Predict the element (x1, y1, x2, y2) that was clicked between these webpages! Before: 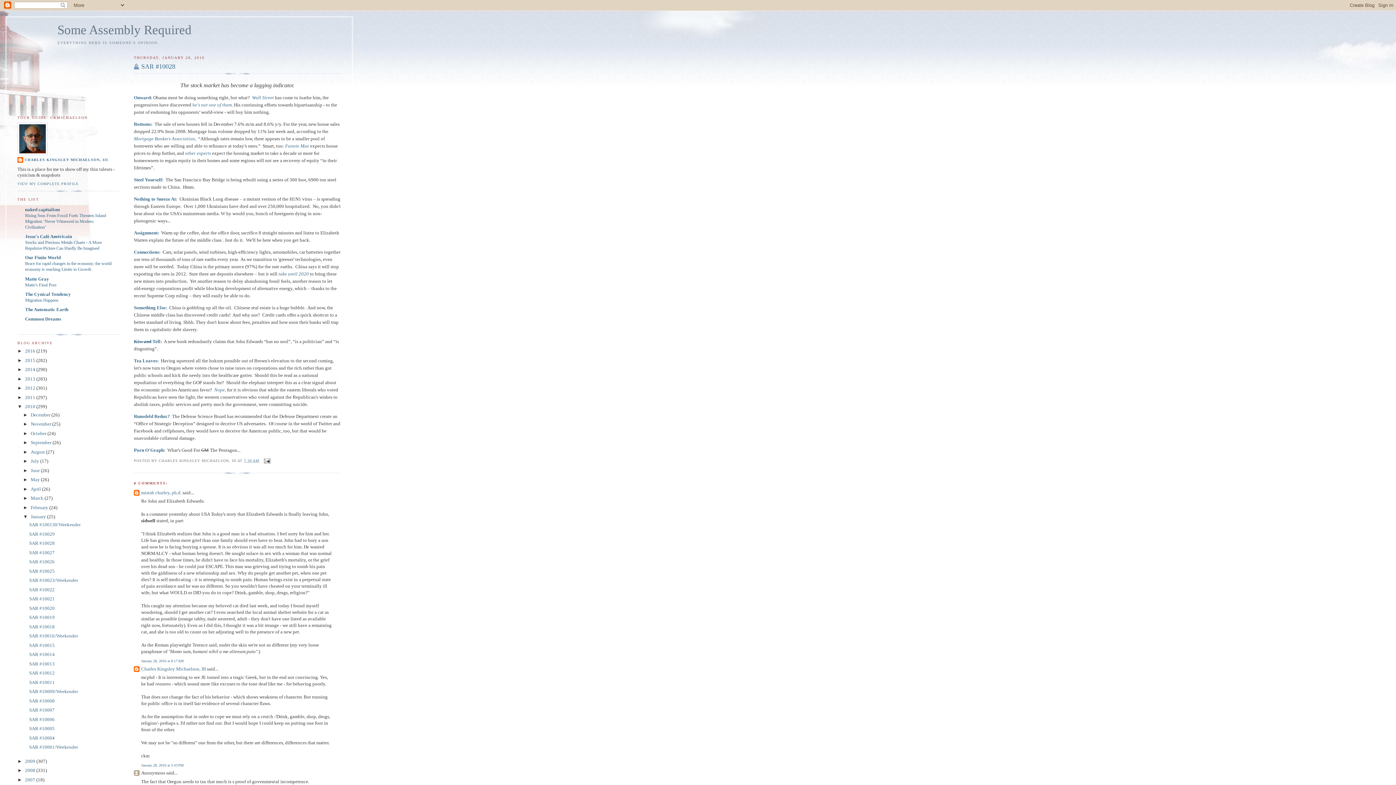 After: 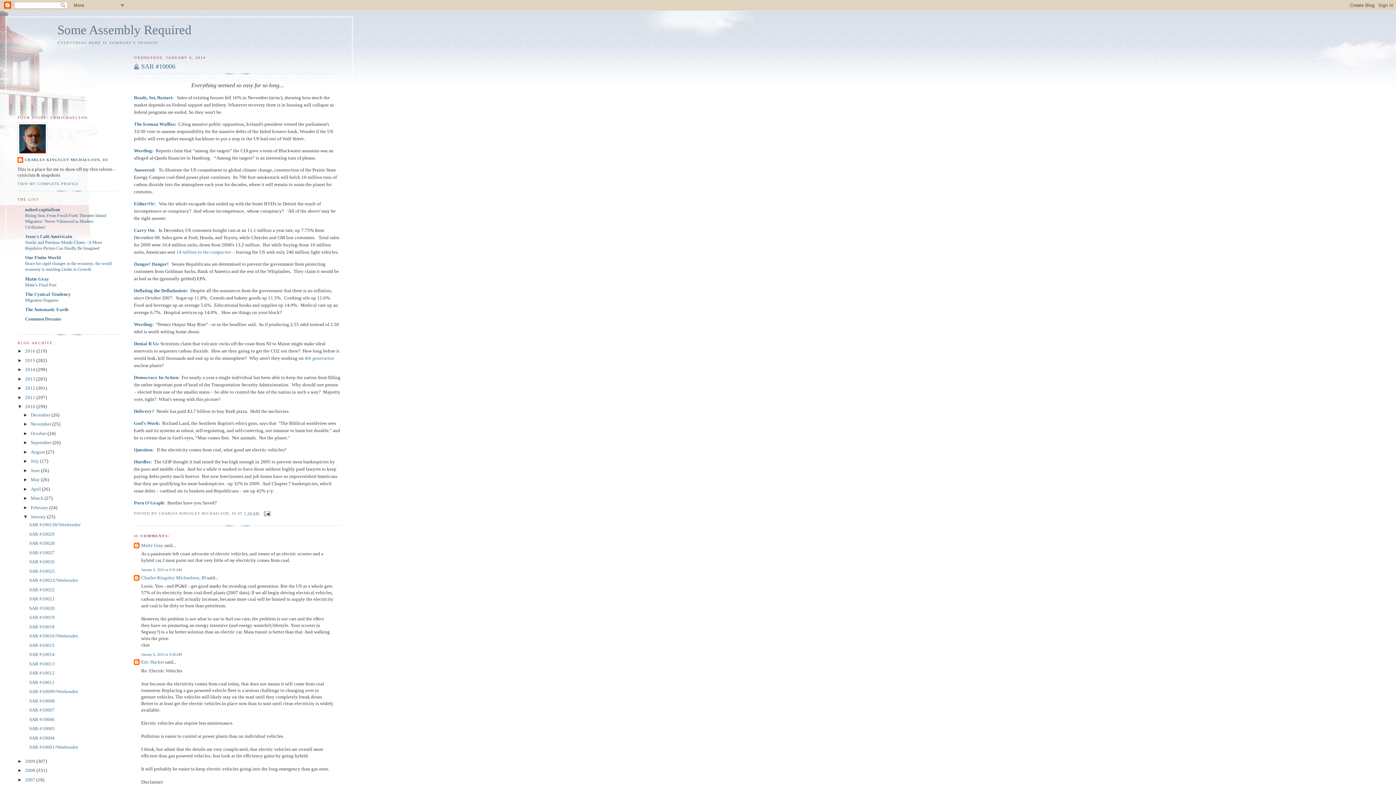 Action: label: SAR #10006 bbox: (29, 717, 54, 722)